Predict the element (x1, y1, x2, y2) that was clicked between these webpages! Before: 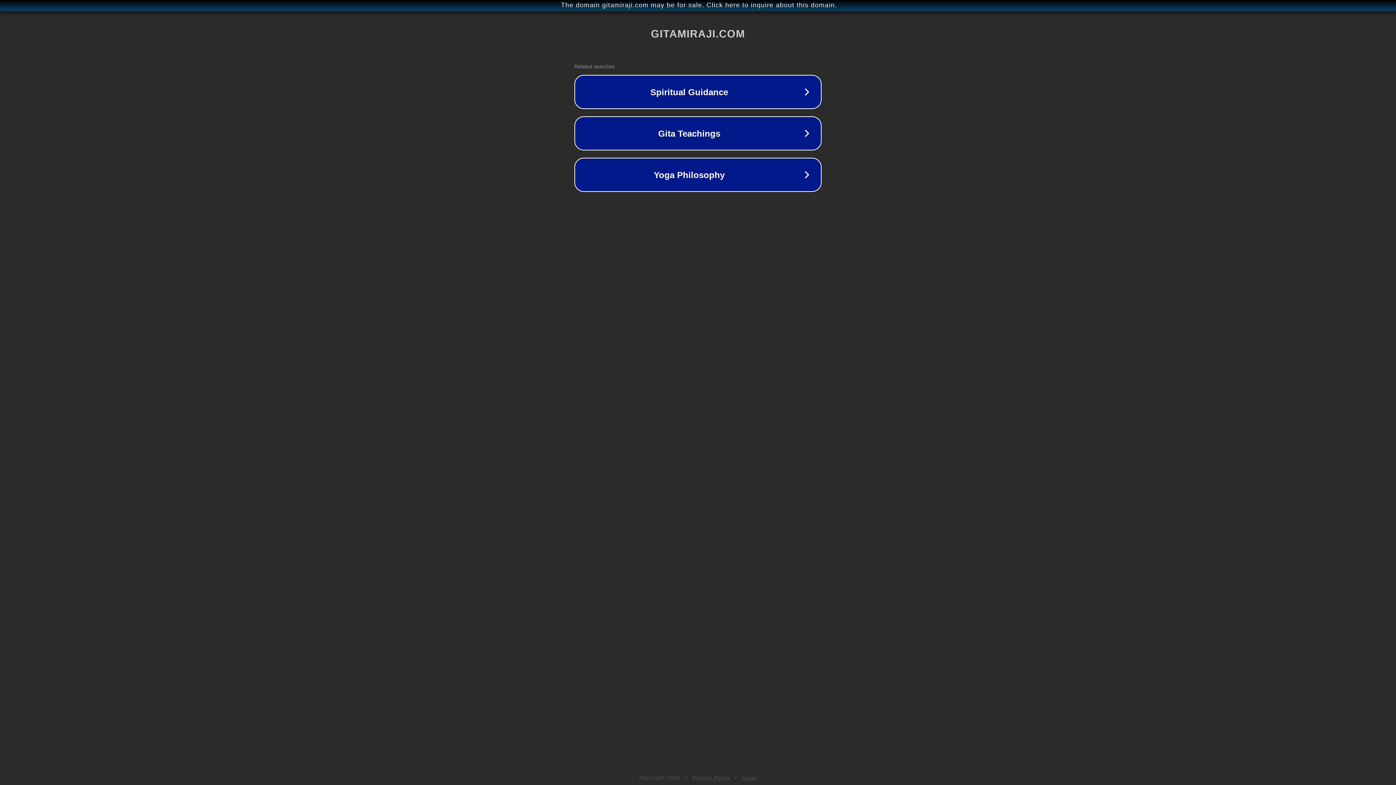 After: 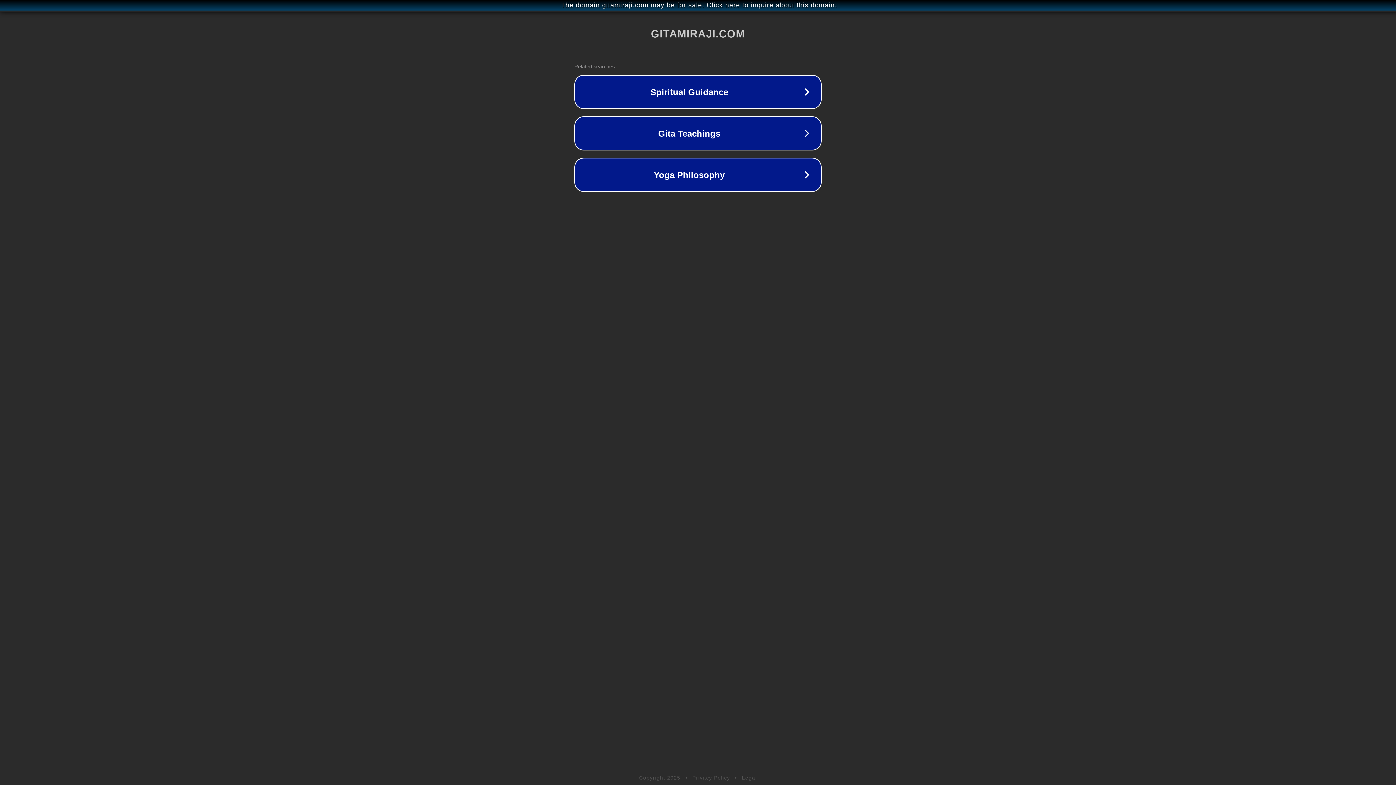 Action: label: Privacy Policy bbox: (692, 775, 730, 781)